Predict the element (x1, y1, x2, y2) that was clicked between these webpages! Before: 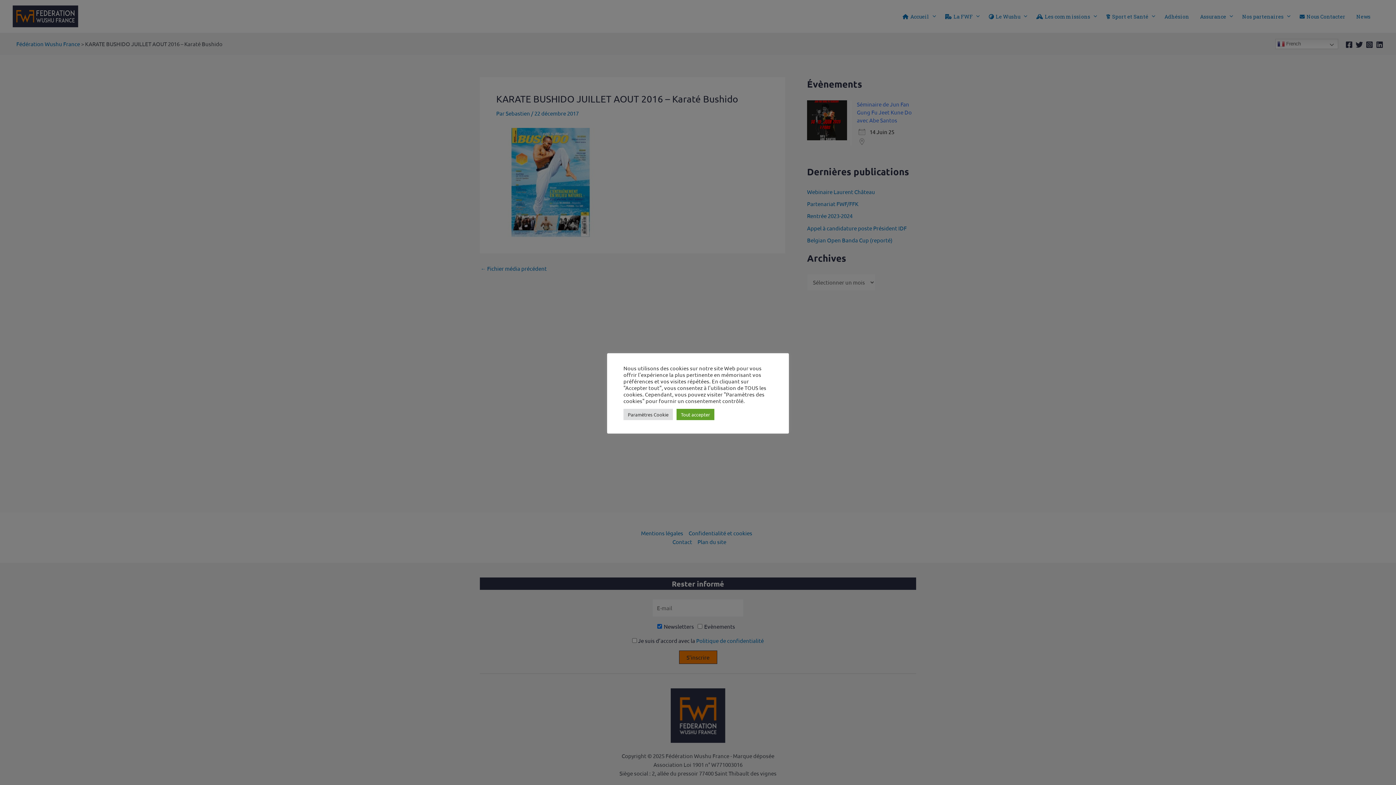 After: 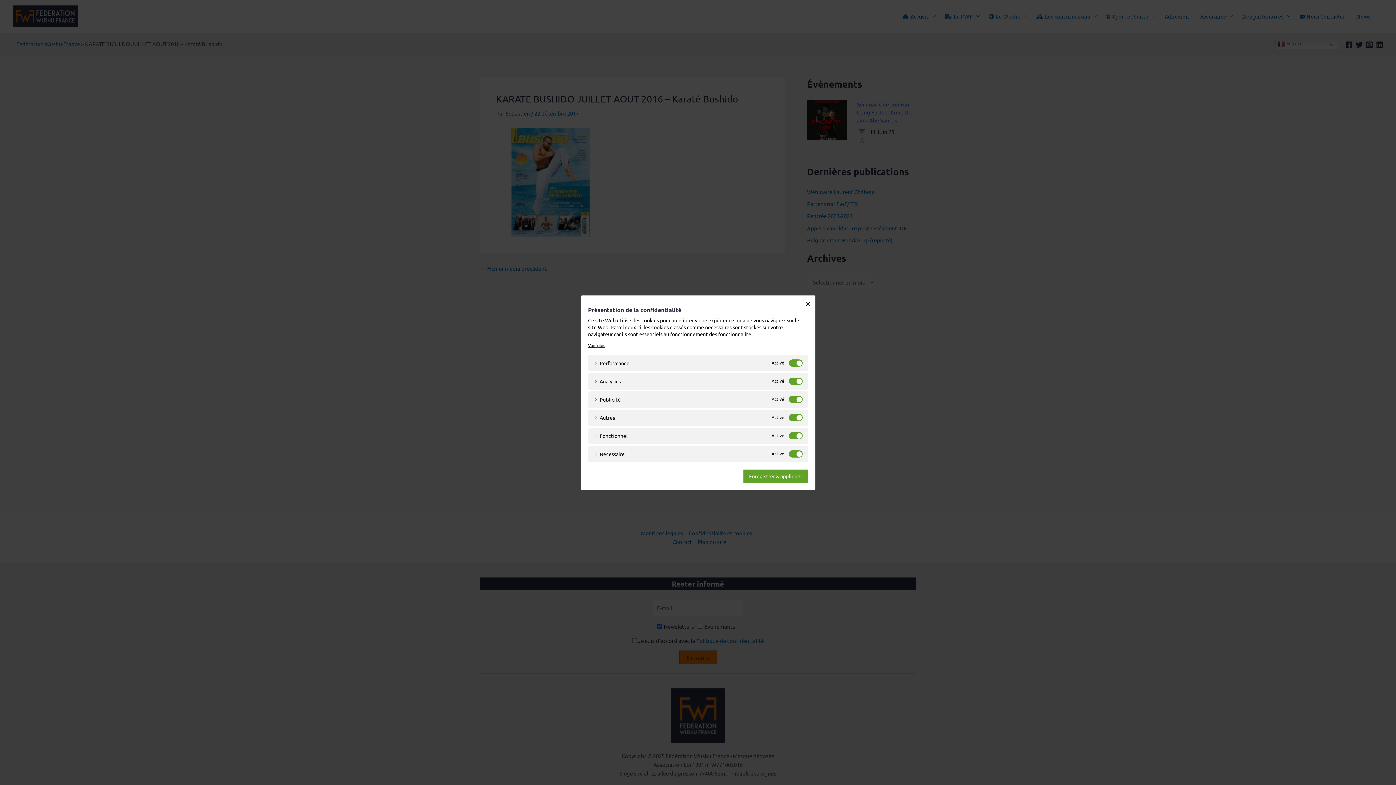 Action: label: Paramètres Cookie bbox: (623, 408, 673, 420)